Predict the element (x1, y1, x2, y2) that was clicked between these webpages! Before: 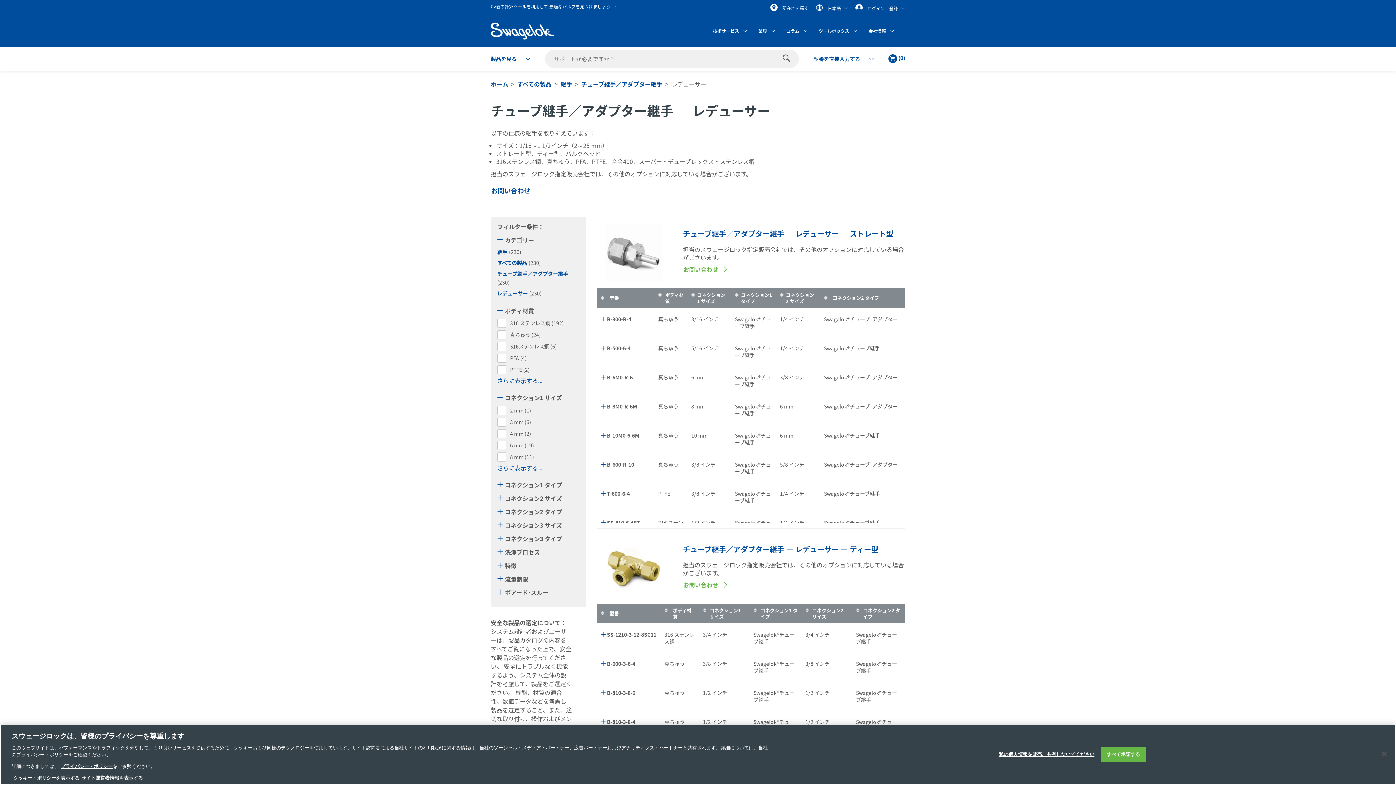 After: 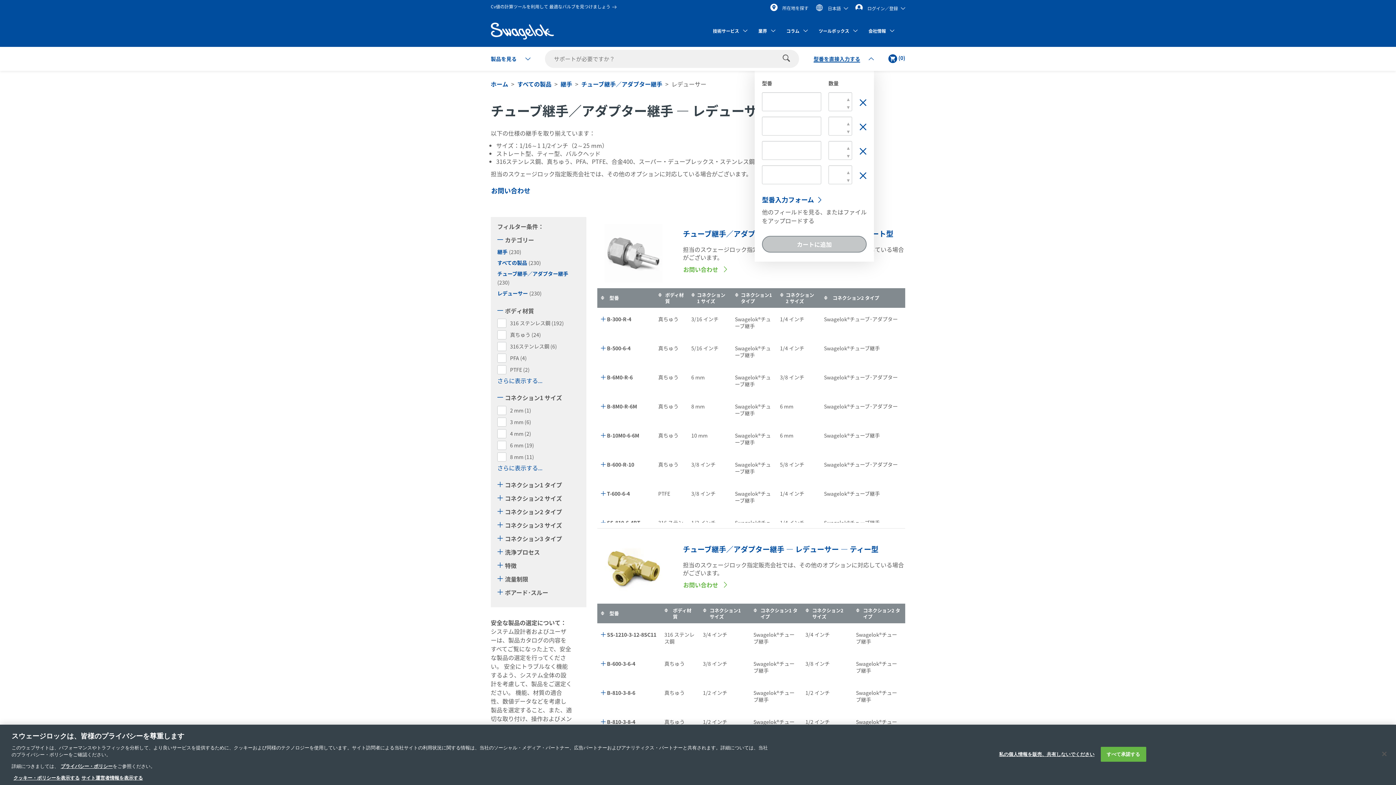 Action: bbox: (813, 52, 874, 64) label: 型番を直接入力する 